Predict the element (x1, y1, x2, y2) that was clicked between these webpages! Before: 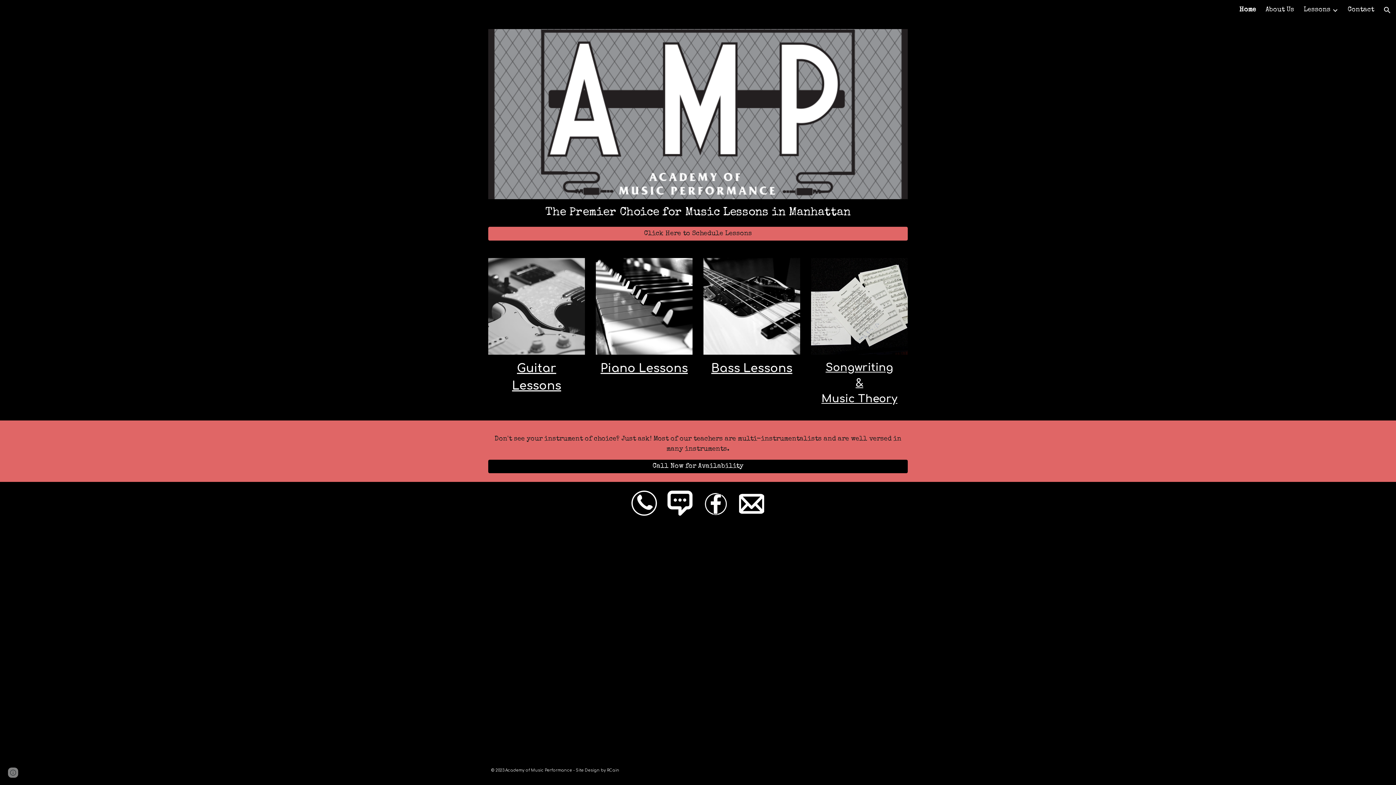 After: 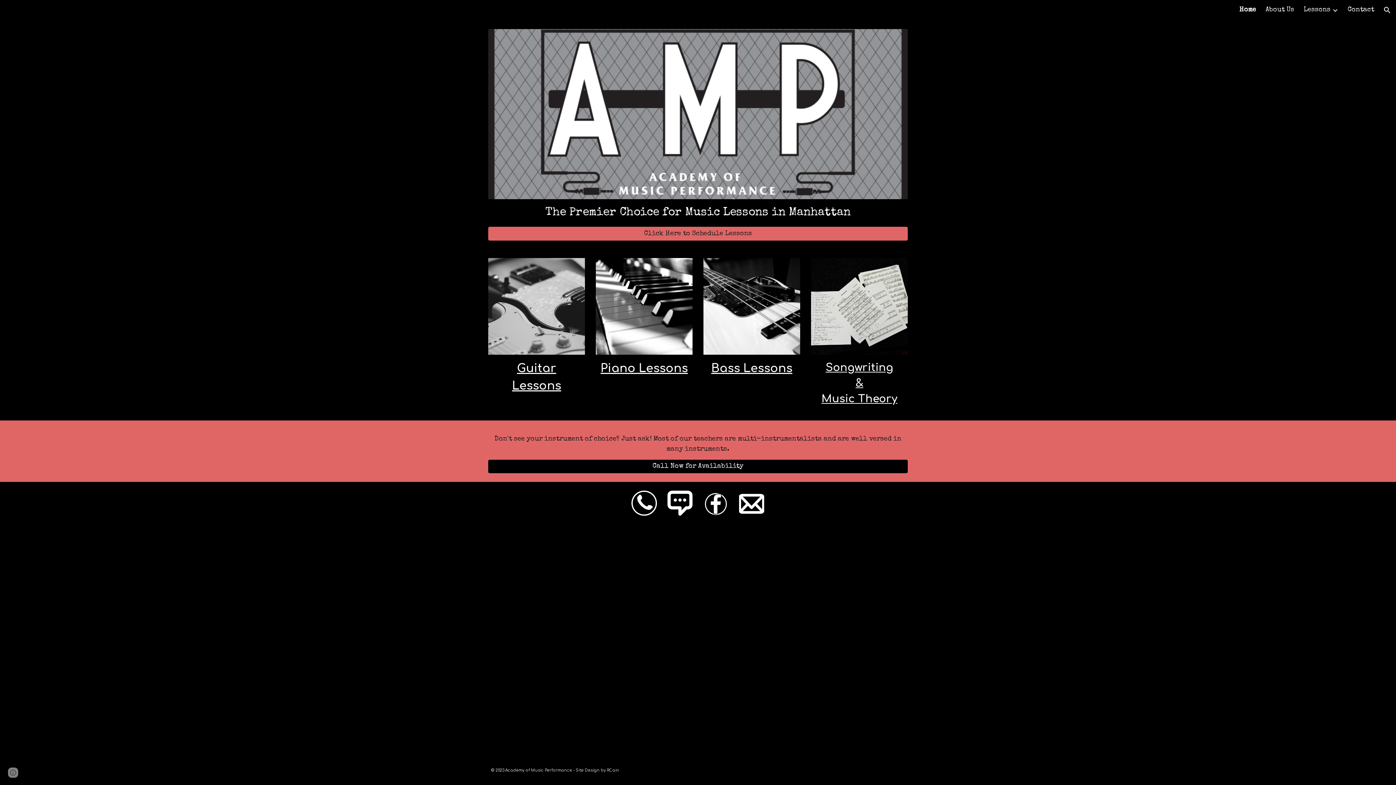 Action: bbox: (667, 490, 692, 516)